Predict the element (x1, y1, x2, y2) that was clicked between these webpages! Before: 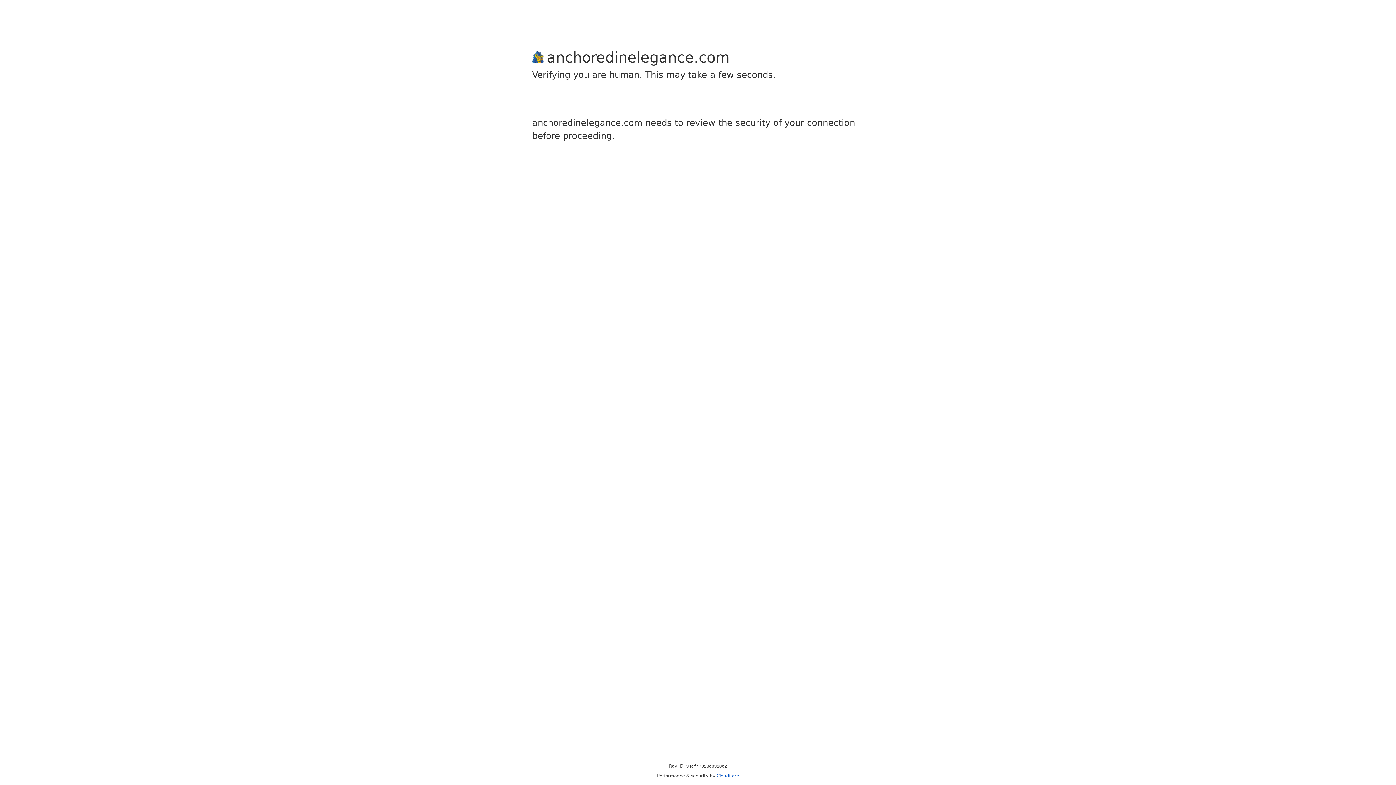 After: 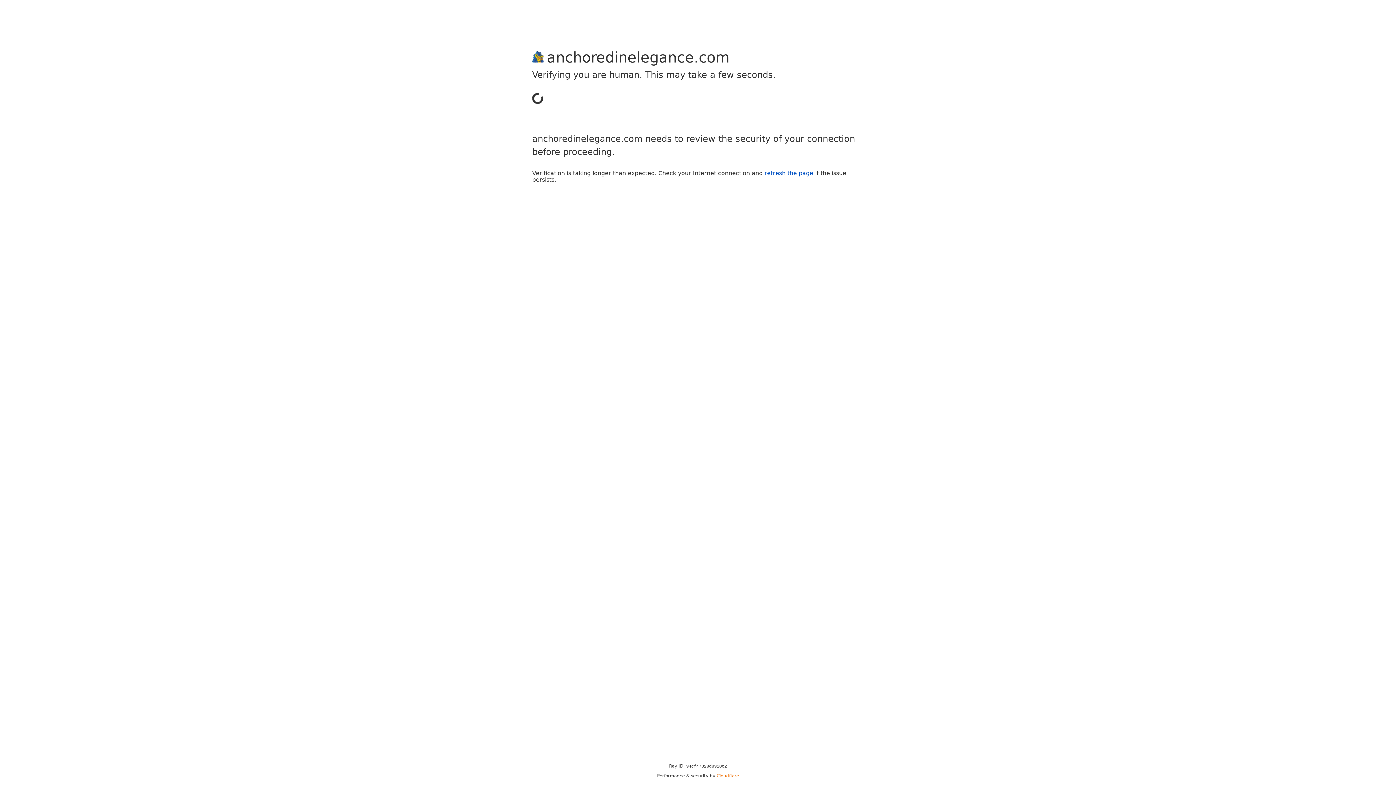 Action: bbox: (716, 773, 739, 778) label: Cloudflare